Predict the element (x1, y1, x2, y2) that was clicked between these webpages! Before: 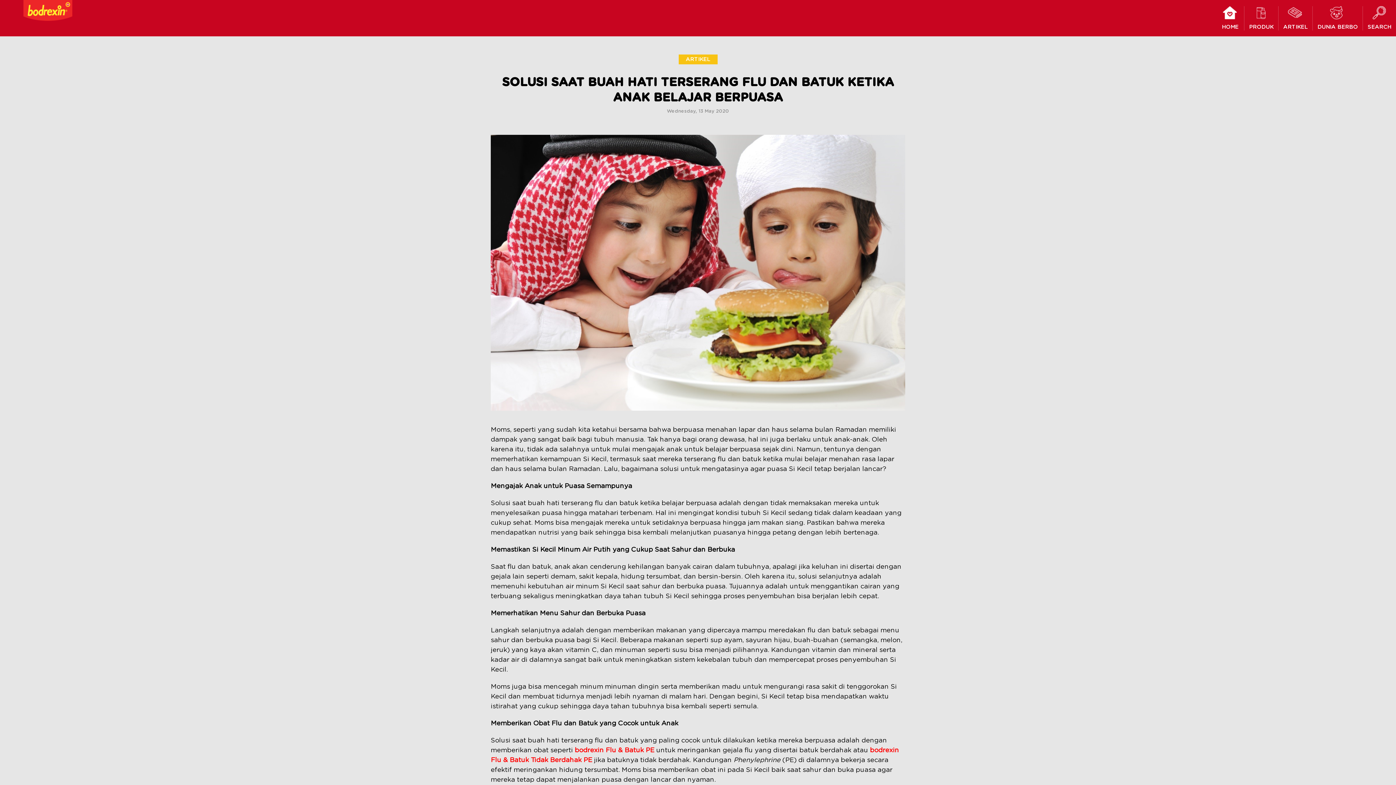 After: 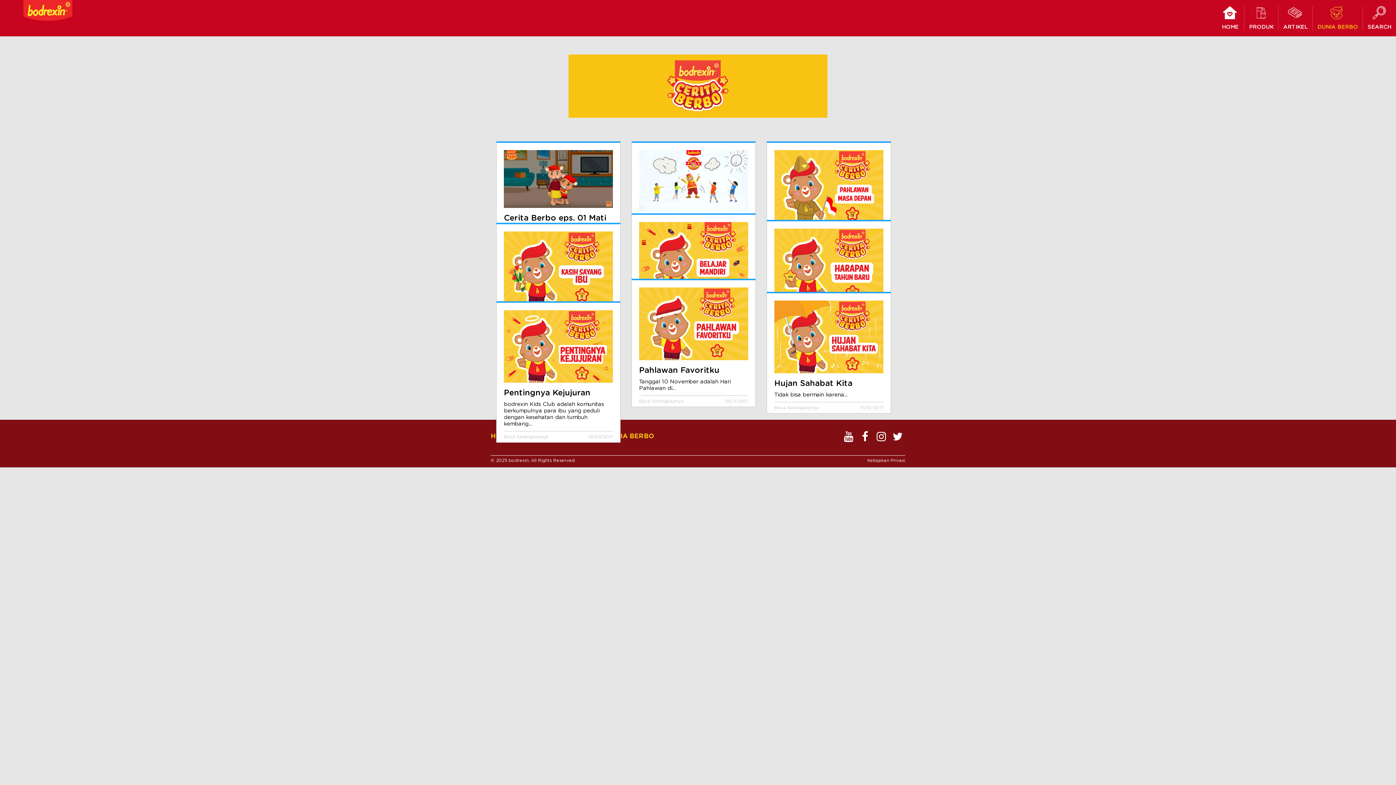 Action: bbox: (1313, 6, 1363, 30) label: DUNIA BERBO